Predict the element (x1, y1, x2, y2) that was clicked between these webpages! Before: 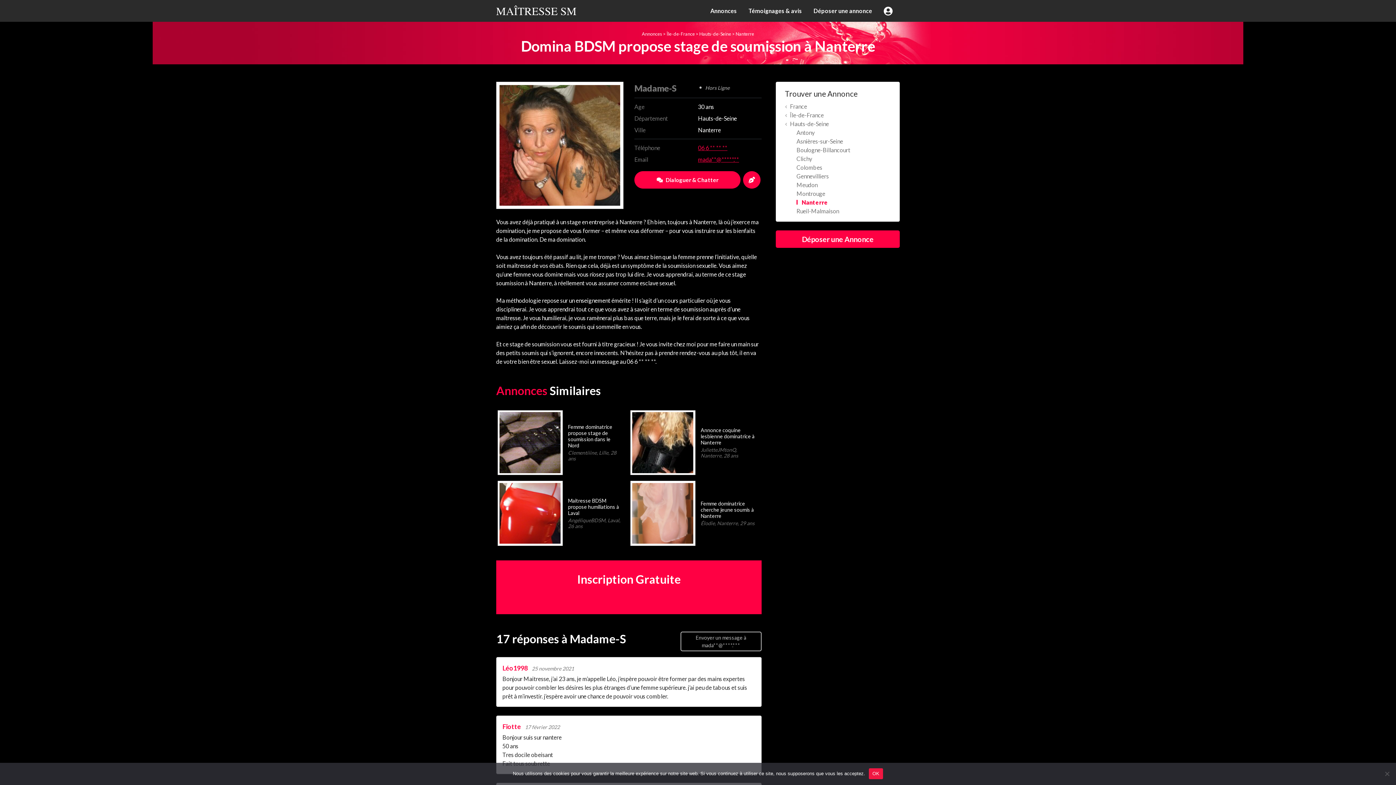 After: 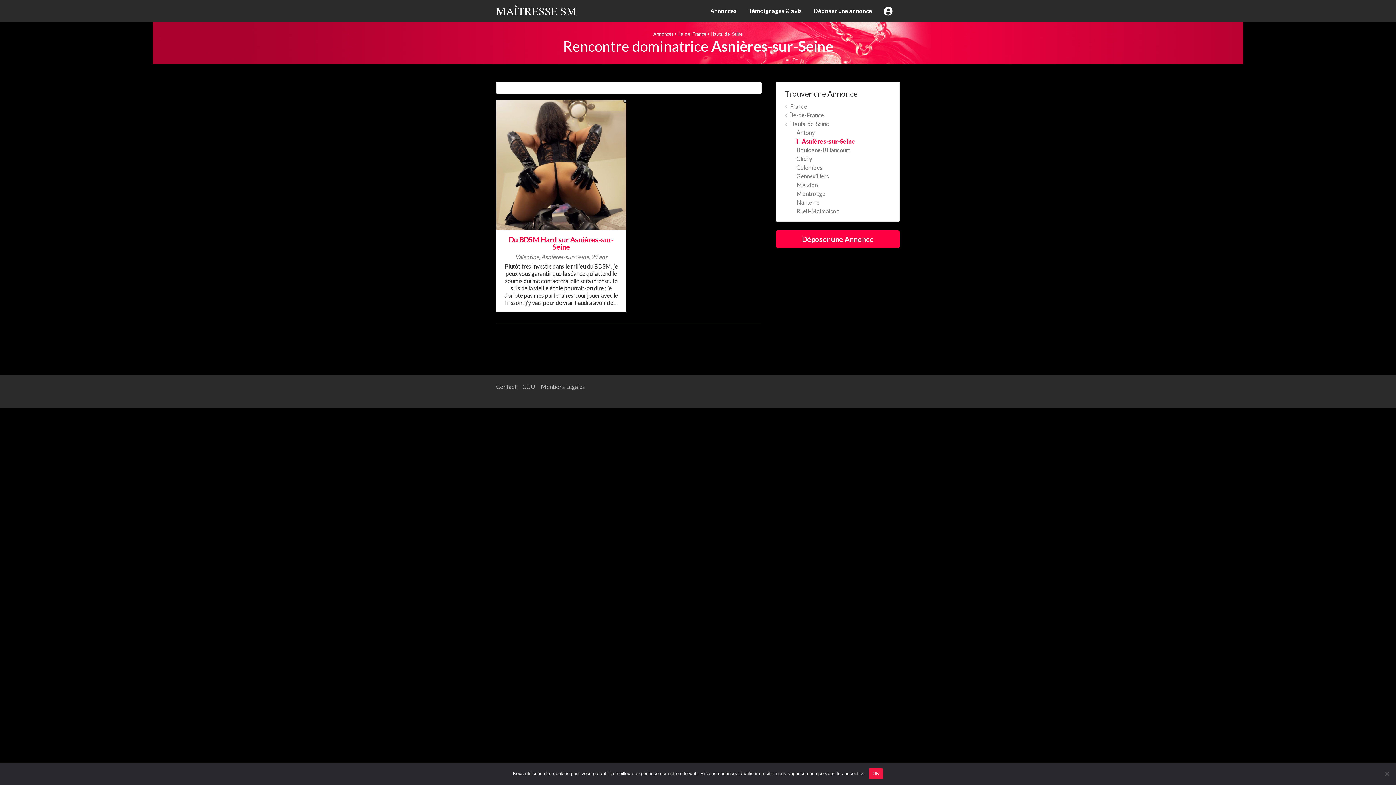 Action: label: Asnières-sur-Seine bbox: (796, 137, 843, 144)